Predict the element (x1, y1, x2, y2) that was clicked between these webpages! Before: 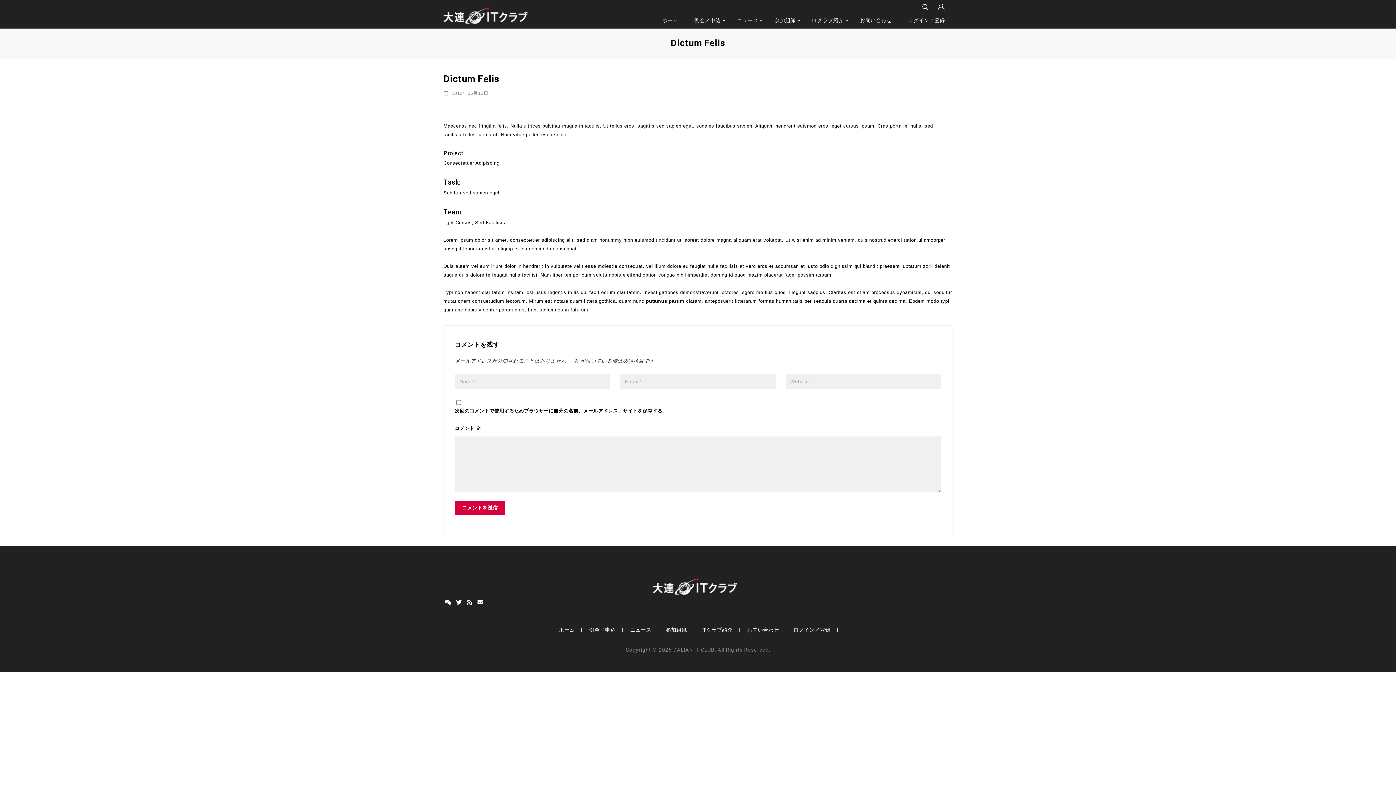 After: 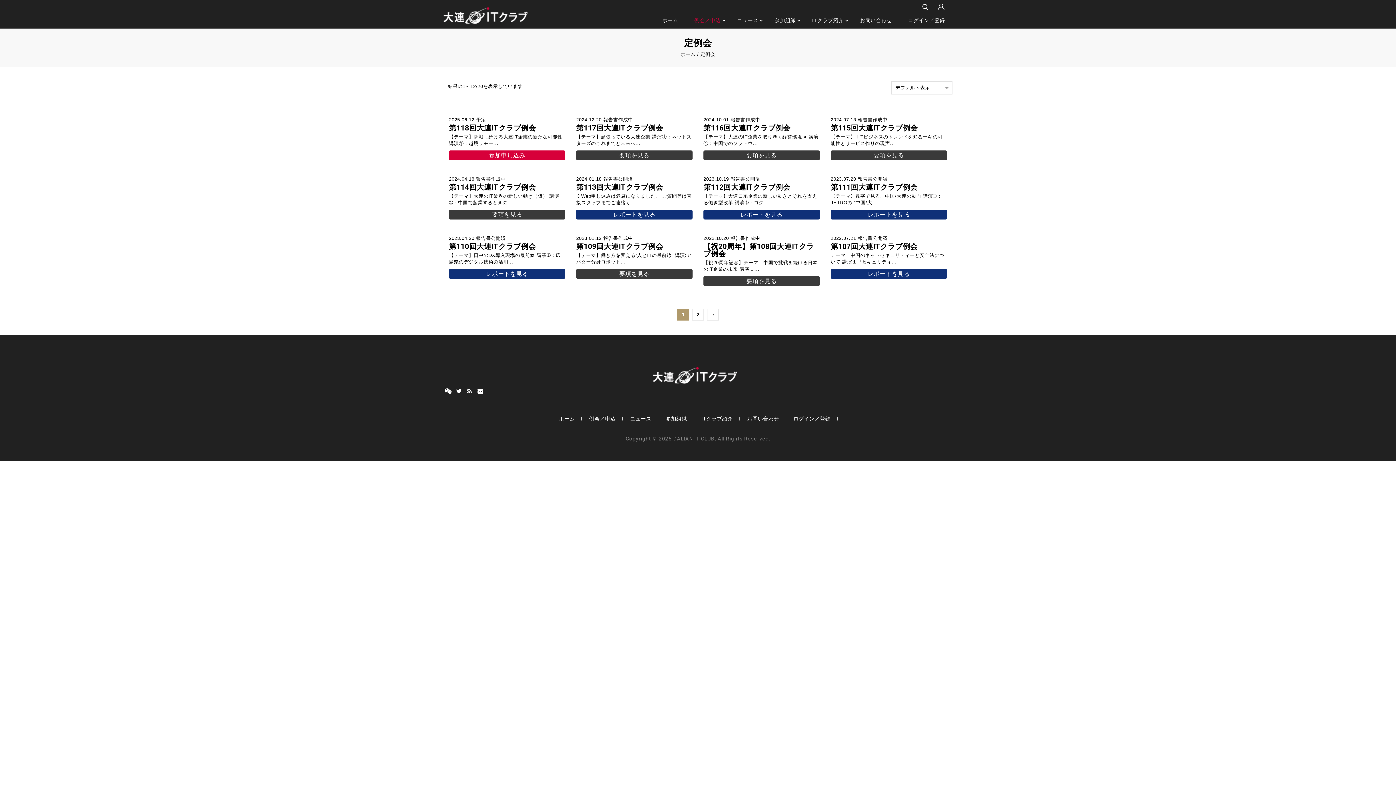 Action: bbox: (687, 12, 728, 28) label: 例会／申込